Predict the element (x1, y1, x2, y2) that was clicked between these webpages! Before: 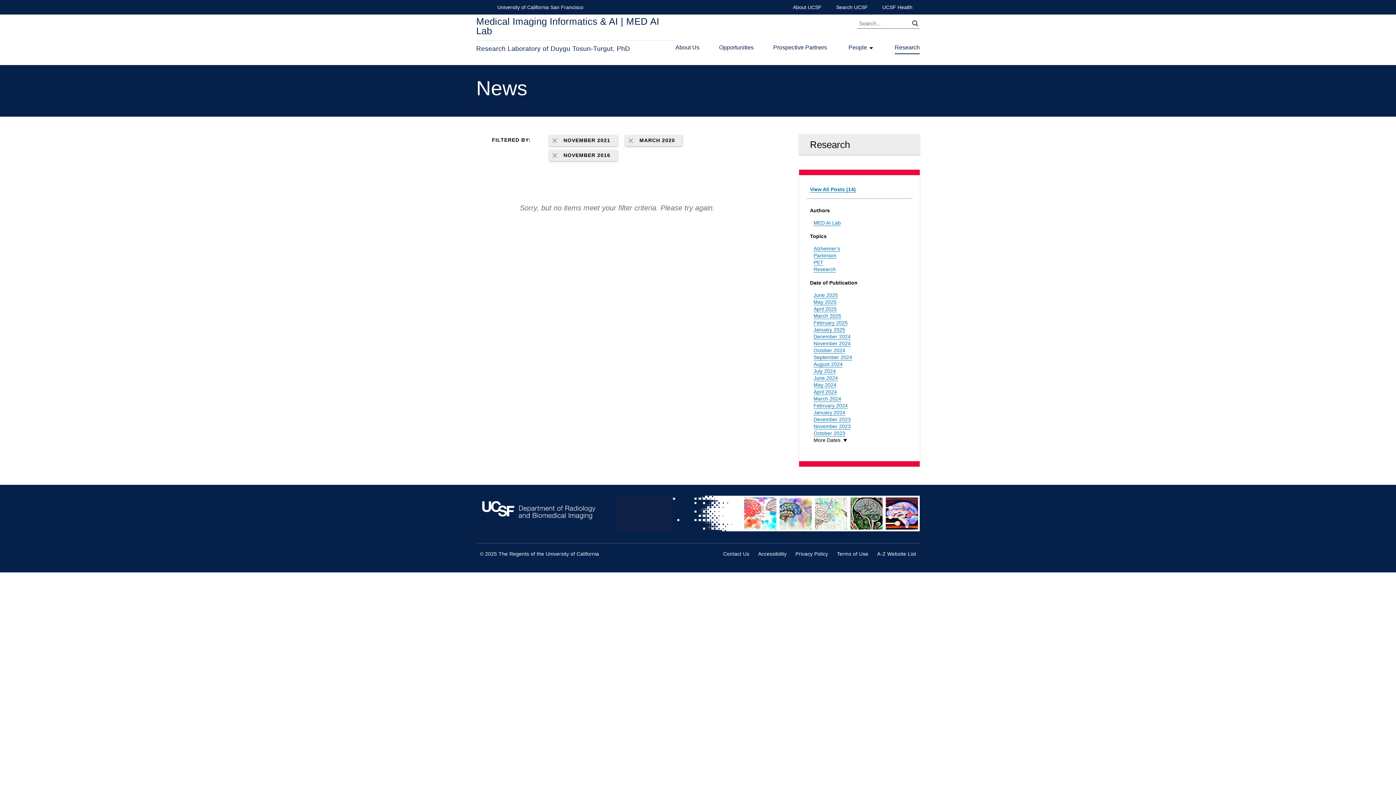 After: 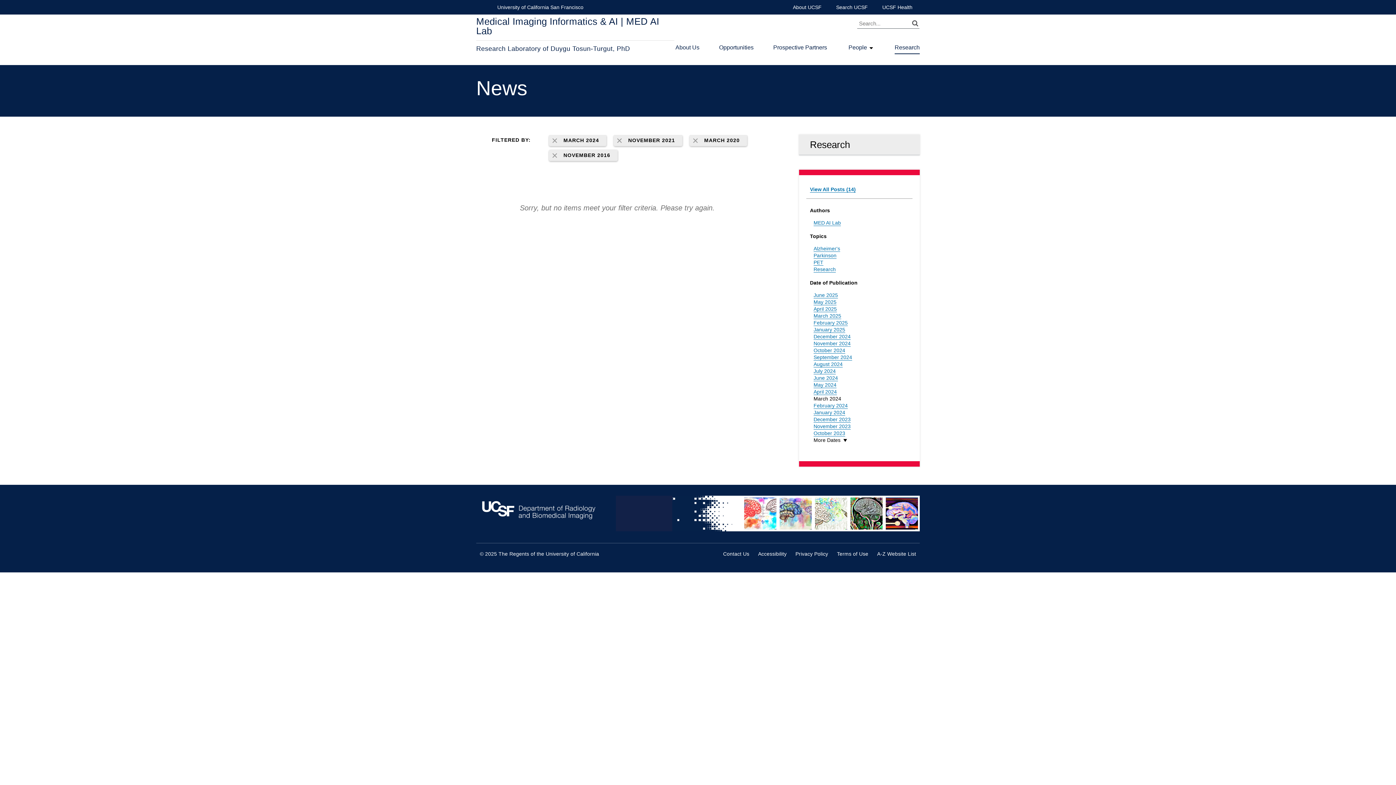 Action: label: March 2024 bbox: (813, 396, 841, 402)